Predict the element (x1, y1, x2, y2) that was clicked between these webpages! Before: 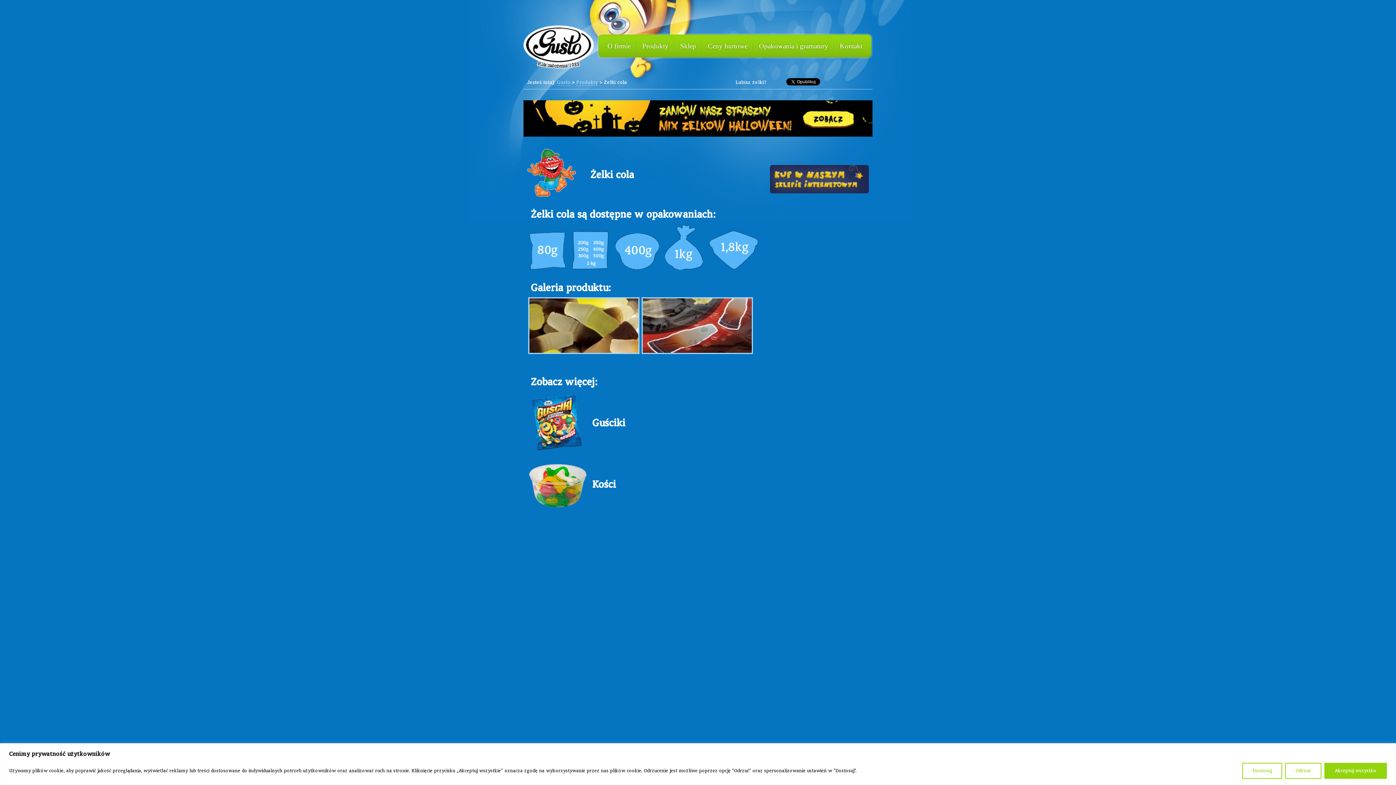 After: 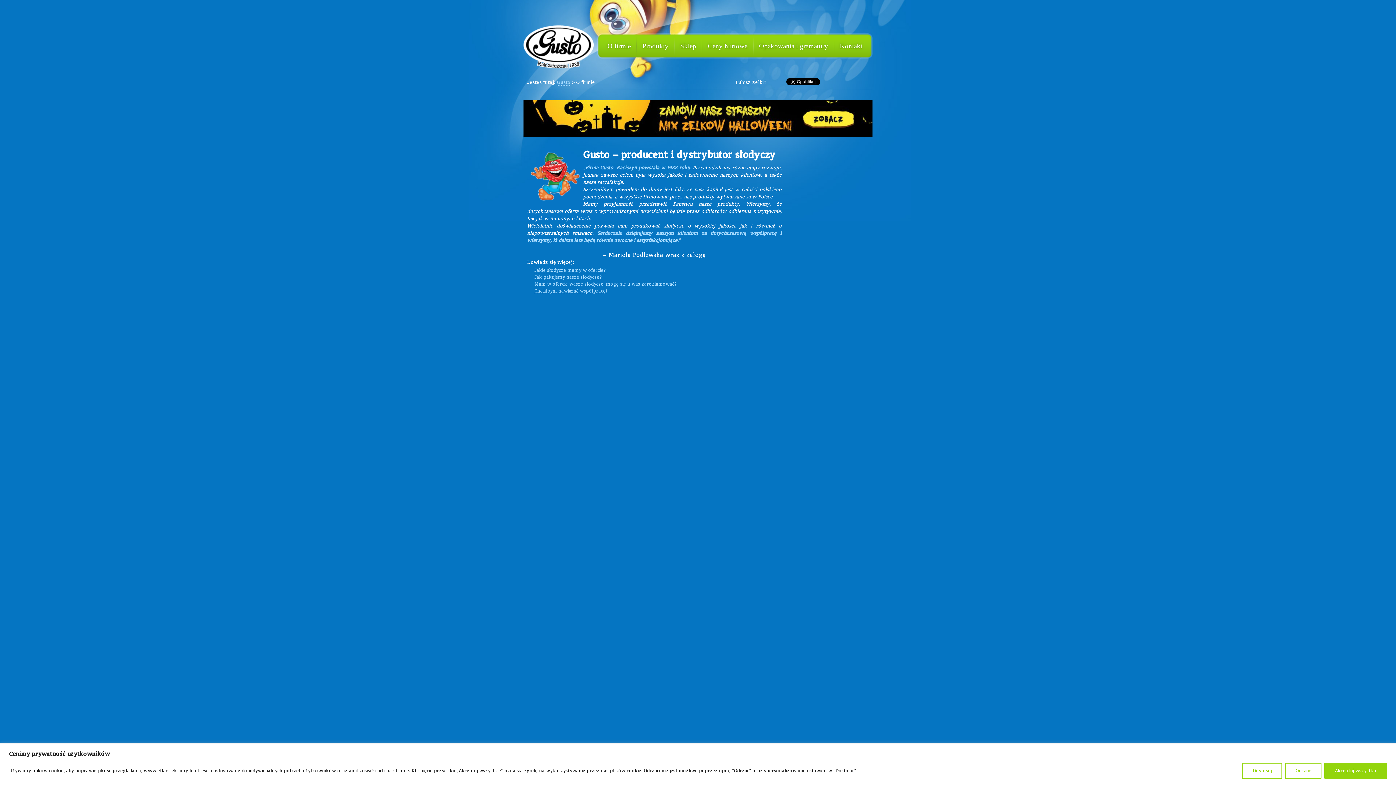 Action: bbox: (602, 33, 636, 58) label: O firmie